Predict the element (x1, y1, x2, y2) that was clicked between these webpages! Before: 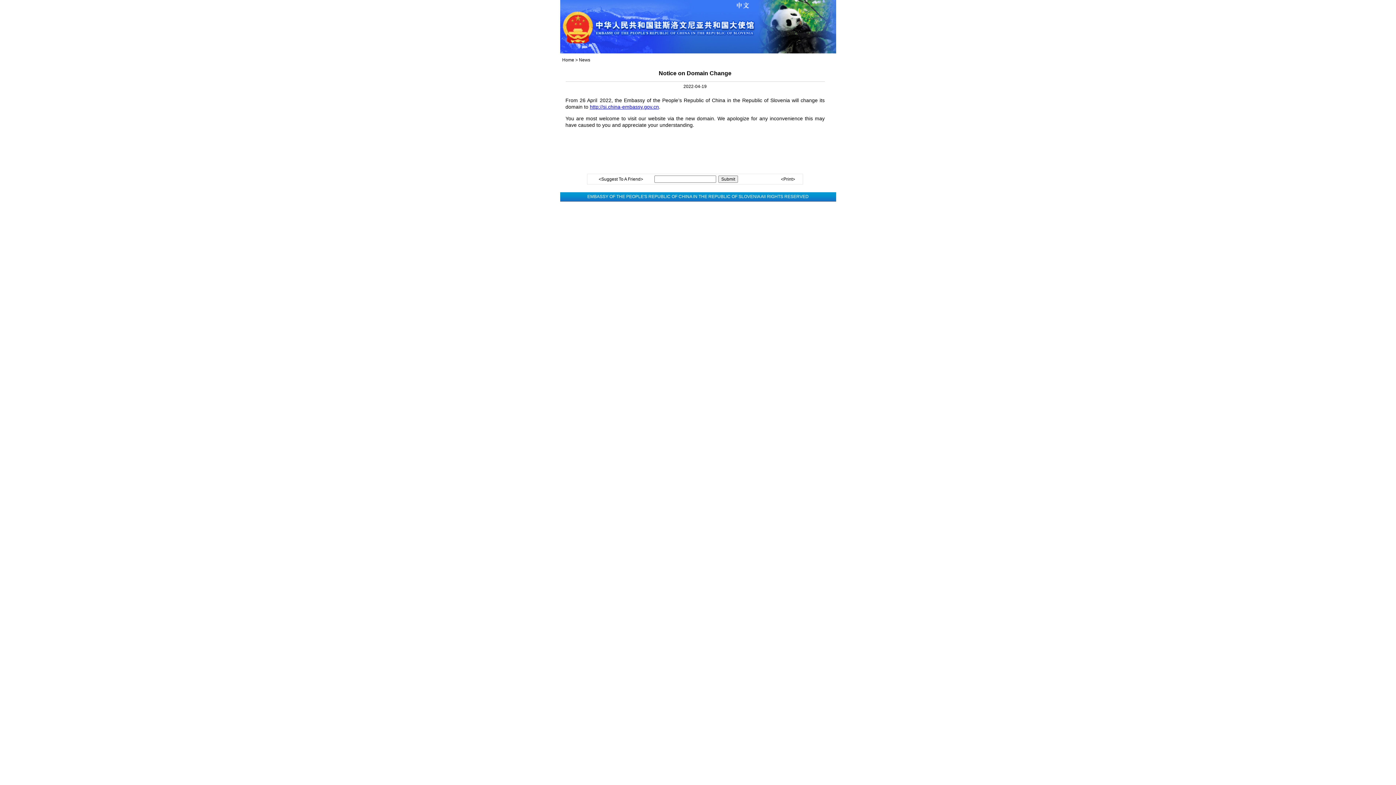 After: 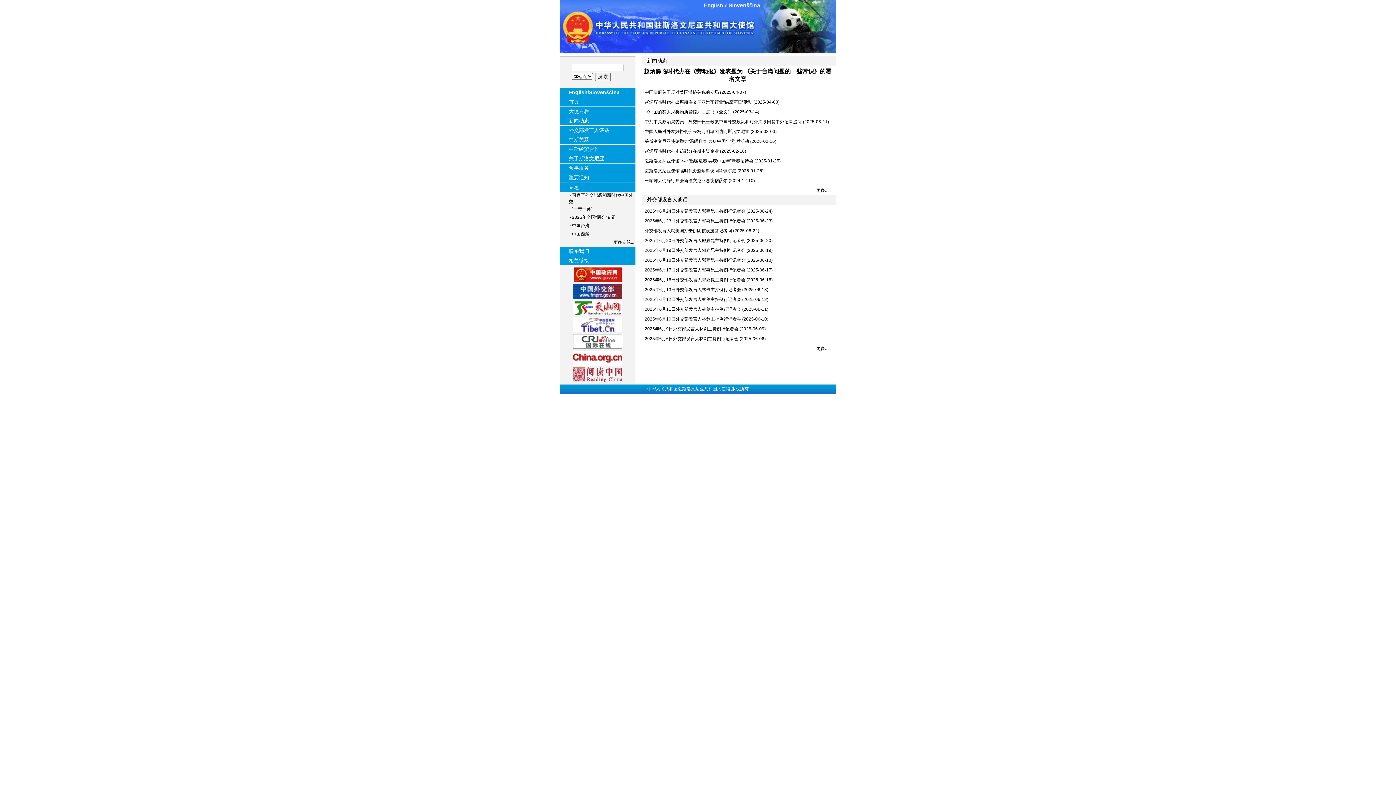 Action: label: http://si.china-embassy.gov.cn bbox: (590, 104, 659, 109)